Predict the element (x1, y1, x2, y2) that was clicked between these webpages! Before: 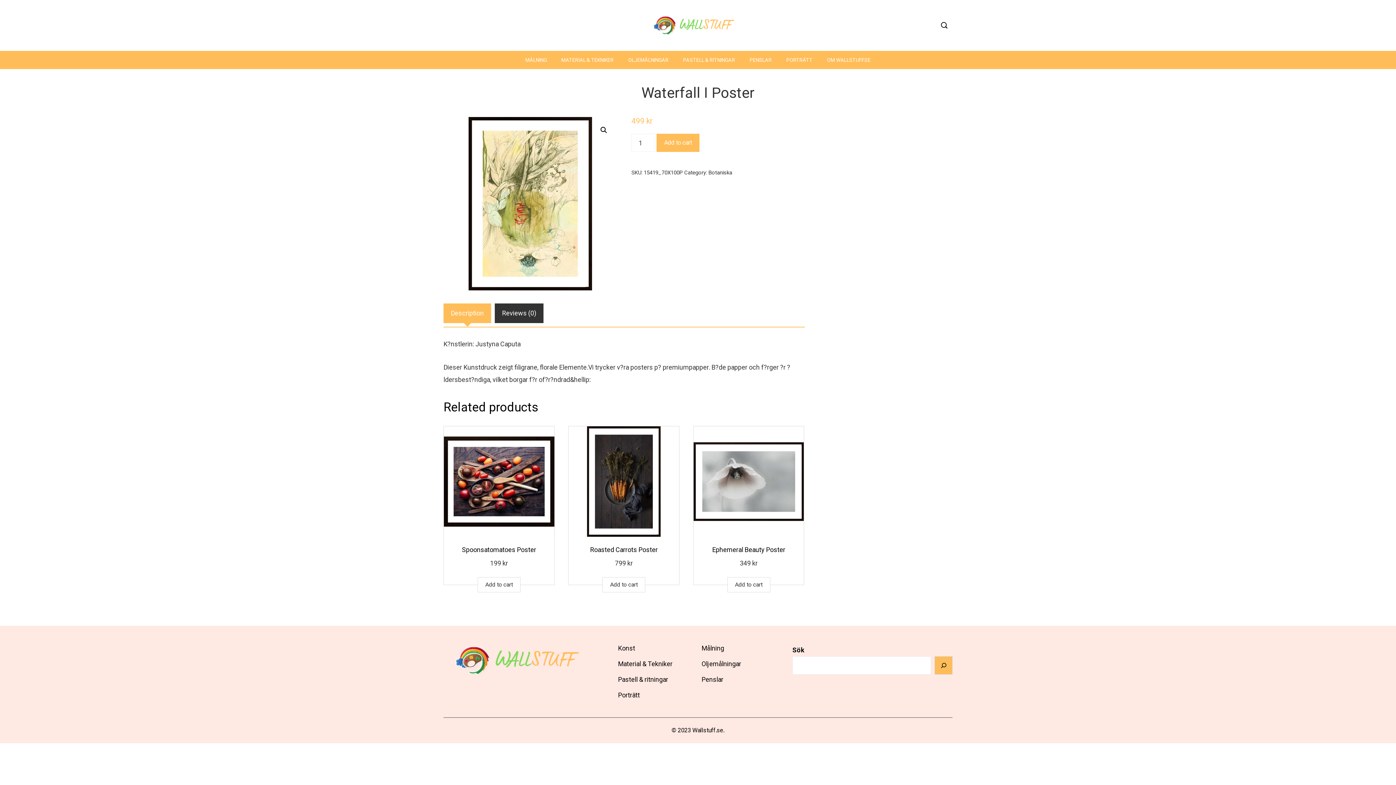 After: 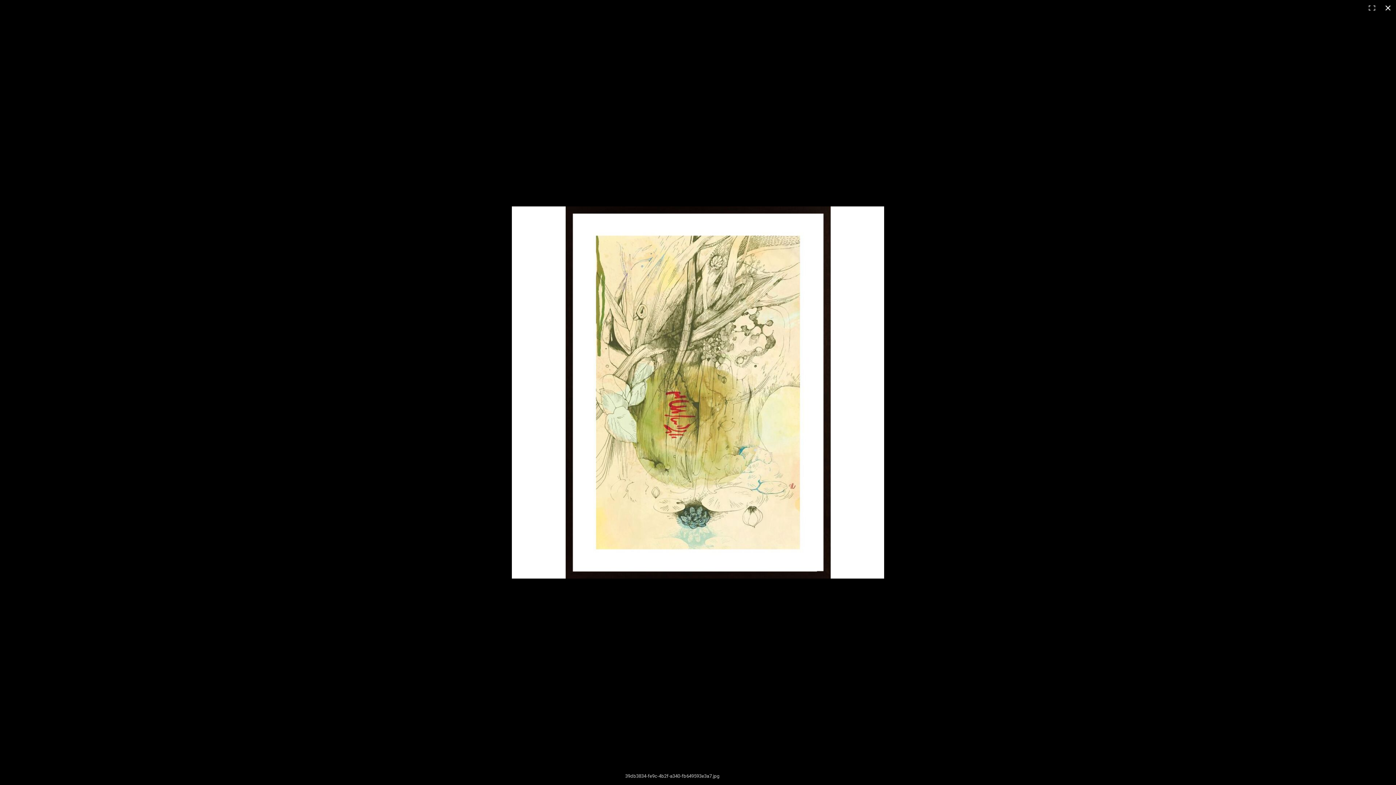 Action: bbox: (597, 123, 610, 136)